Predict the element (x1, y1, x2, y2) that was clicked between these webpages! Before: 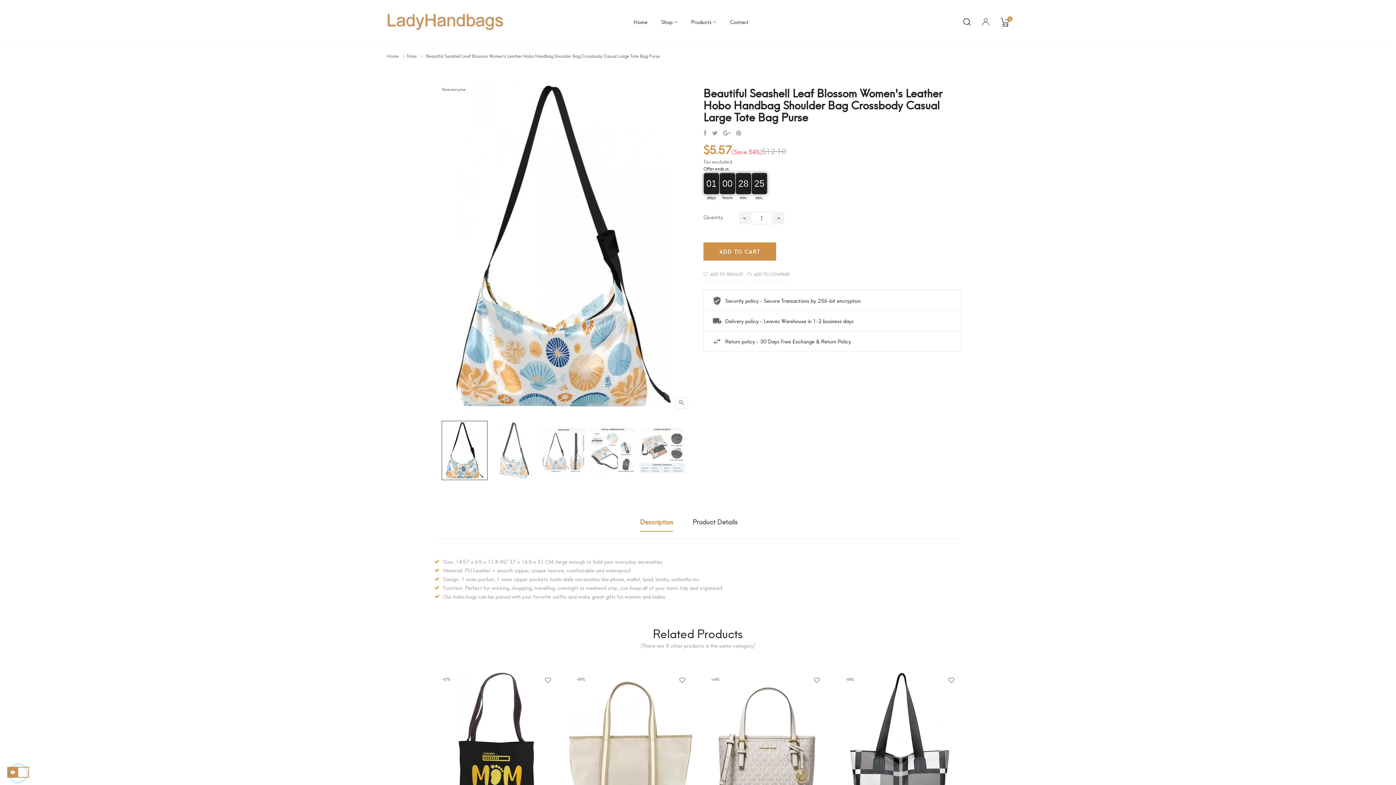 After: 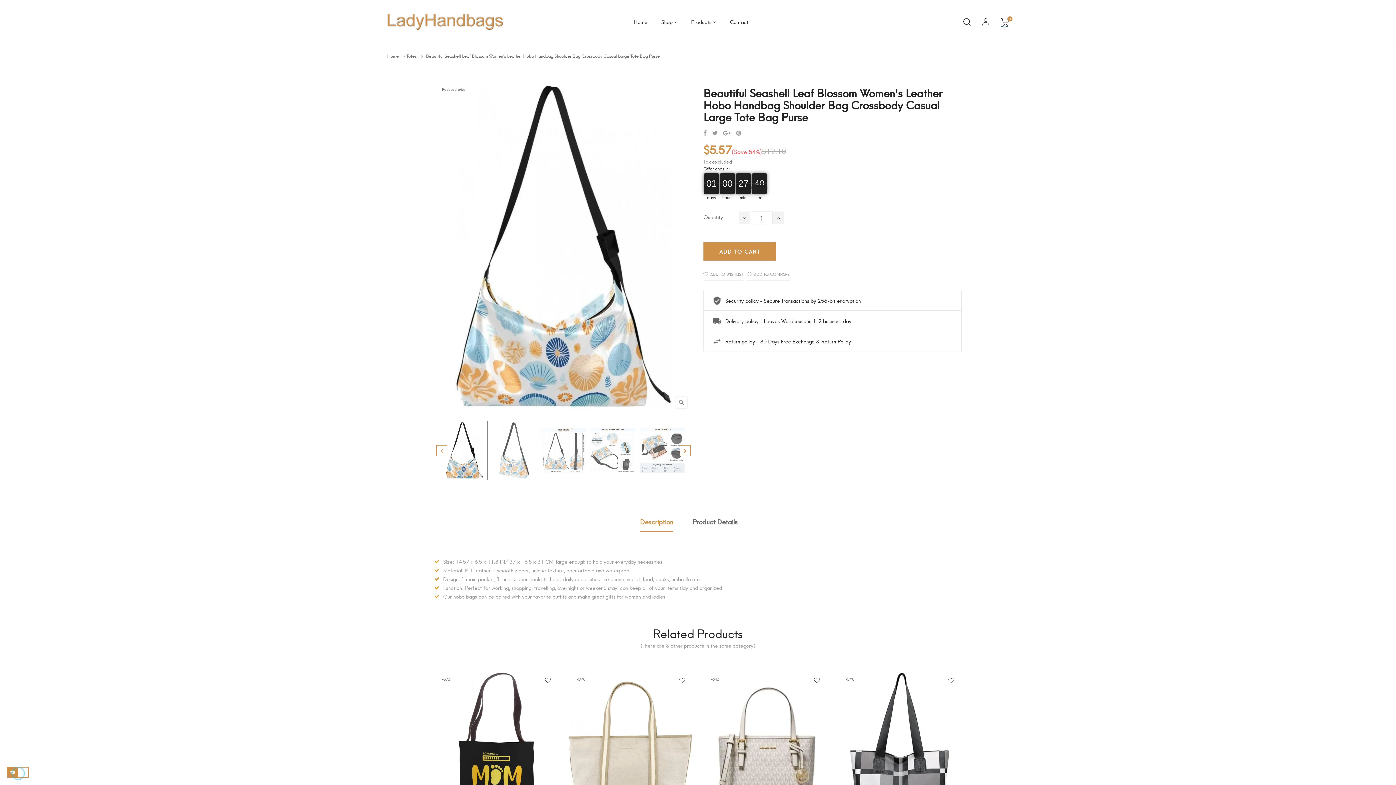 Action: bbox: (441, 444, 487, 453)